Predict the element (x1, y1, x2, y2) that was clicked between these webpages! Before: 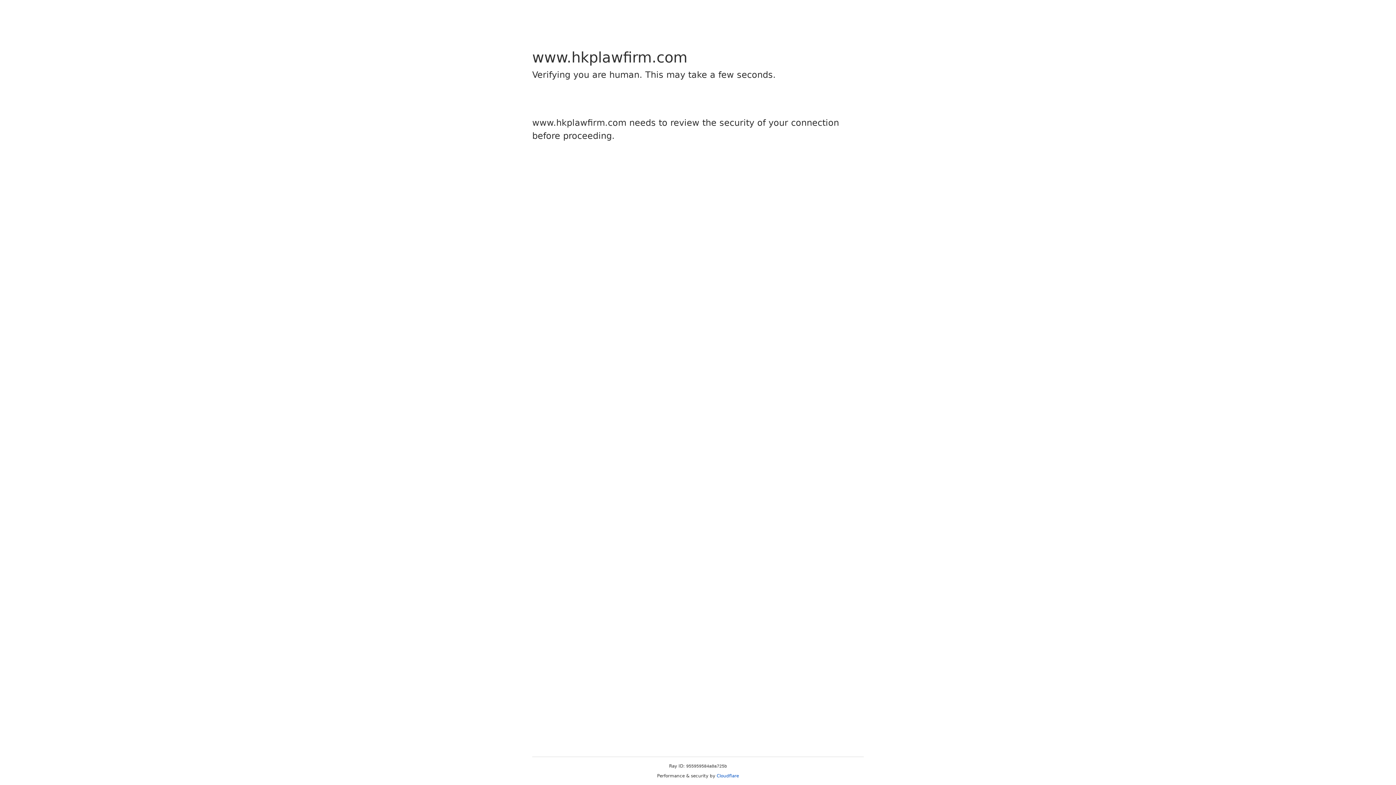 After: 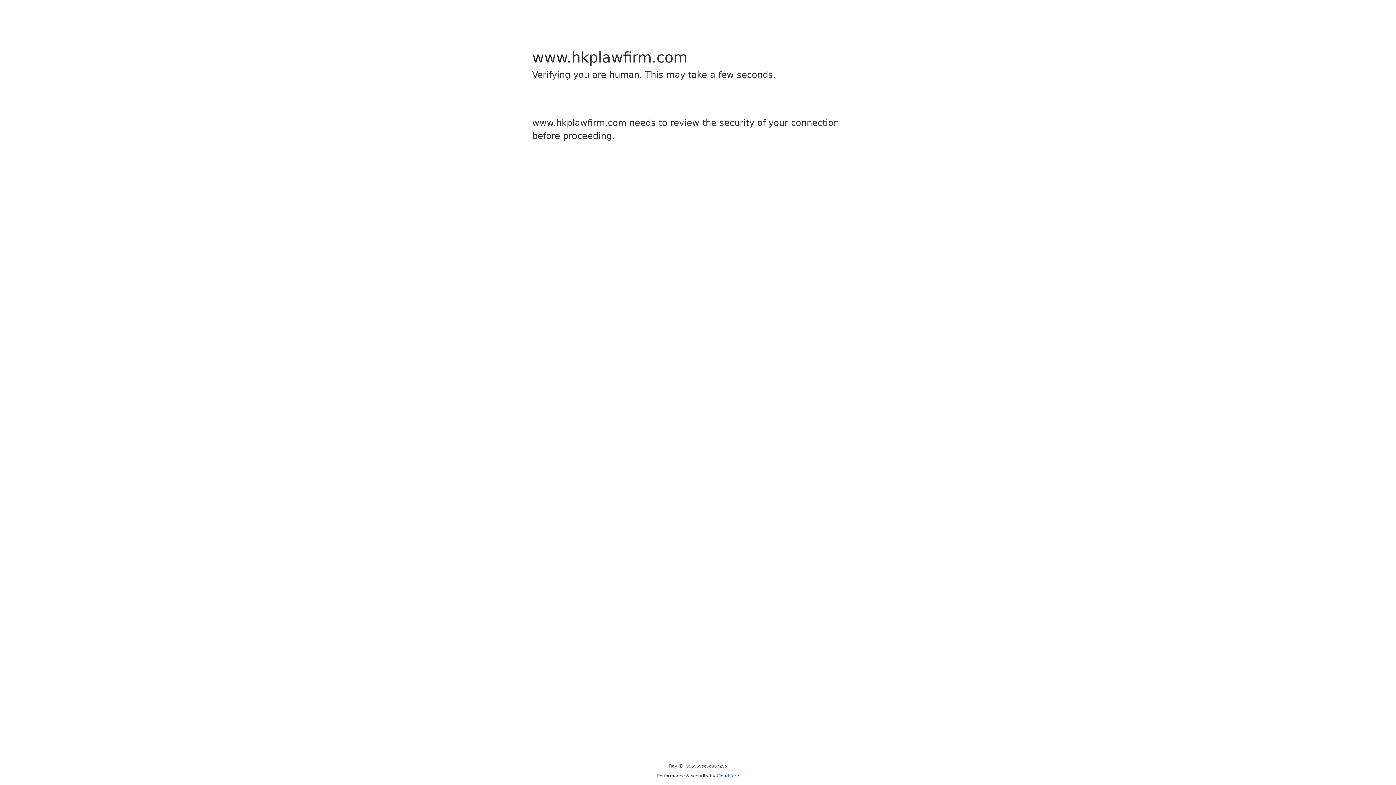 Action: label: Cloudflare bbox: (716, 773, 739, 778)